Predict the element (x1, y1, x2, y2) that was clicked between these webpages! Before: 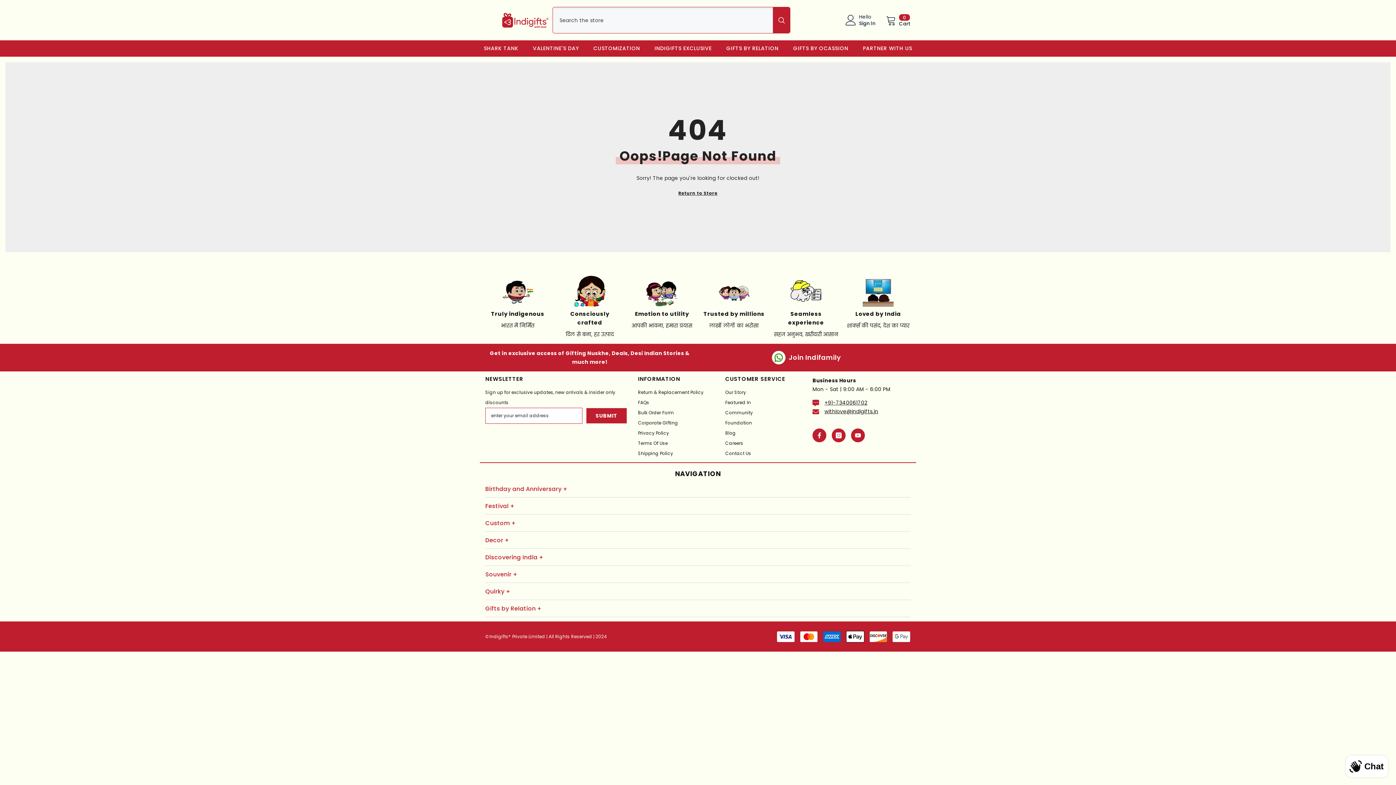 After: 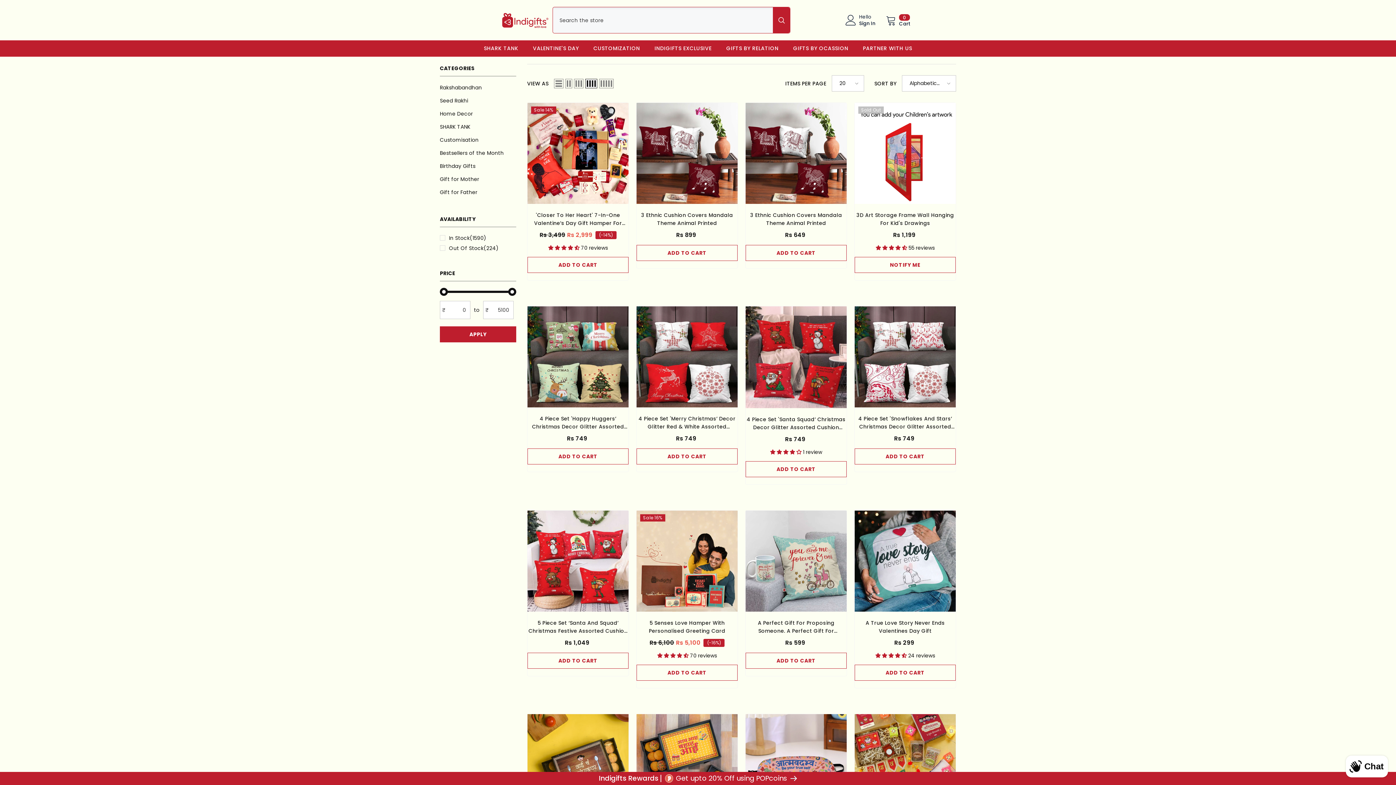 Action: bbox: (678, 189, 717, 197) label: Return to Store